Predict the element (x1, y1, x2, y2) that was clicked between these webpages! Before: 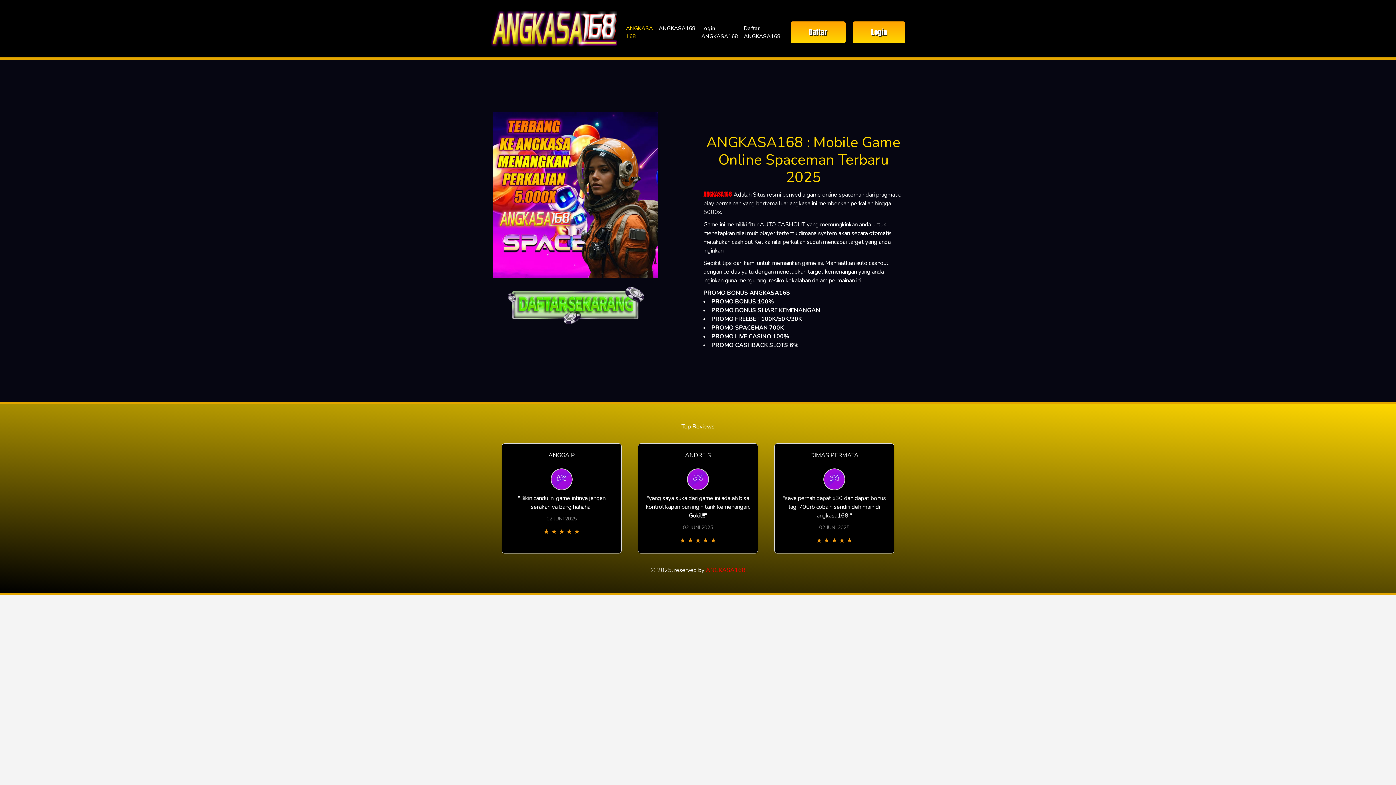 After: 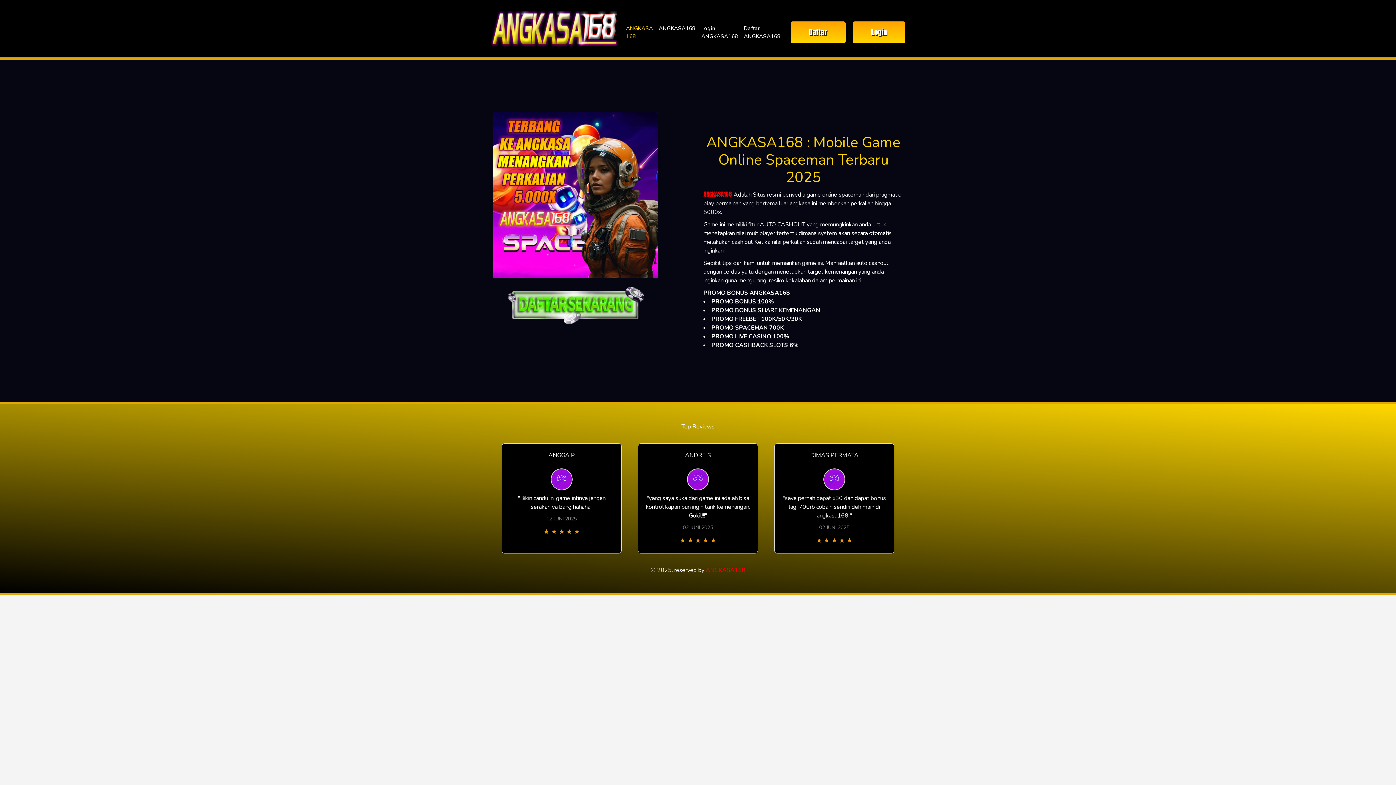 Action: bbox: (703, 189, 732, 198) label: ANGKASA168